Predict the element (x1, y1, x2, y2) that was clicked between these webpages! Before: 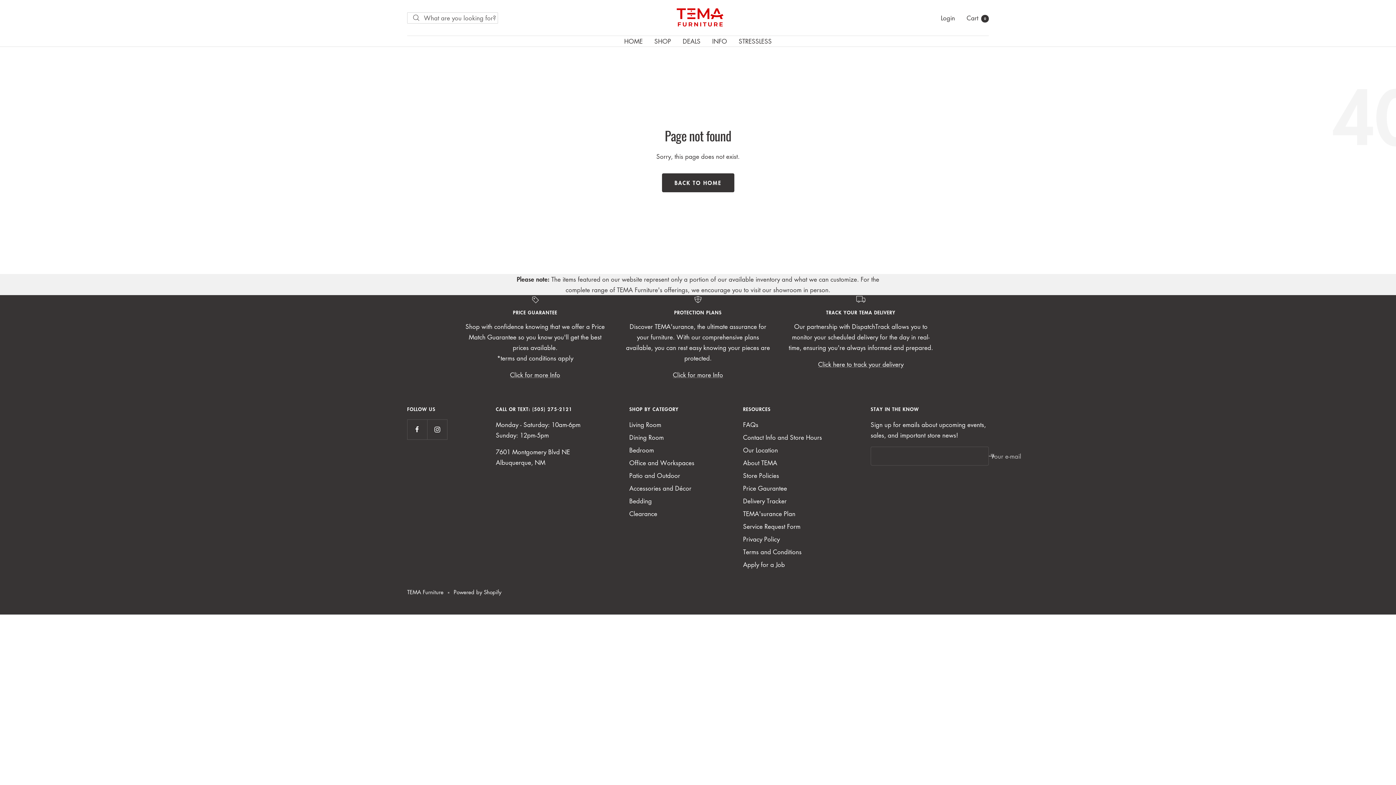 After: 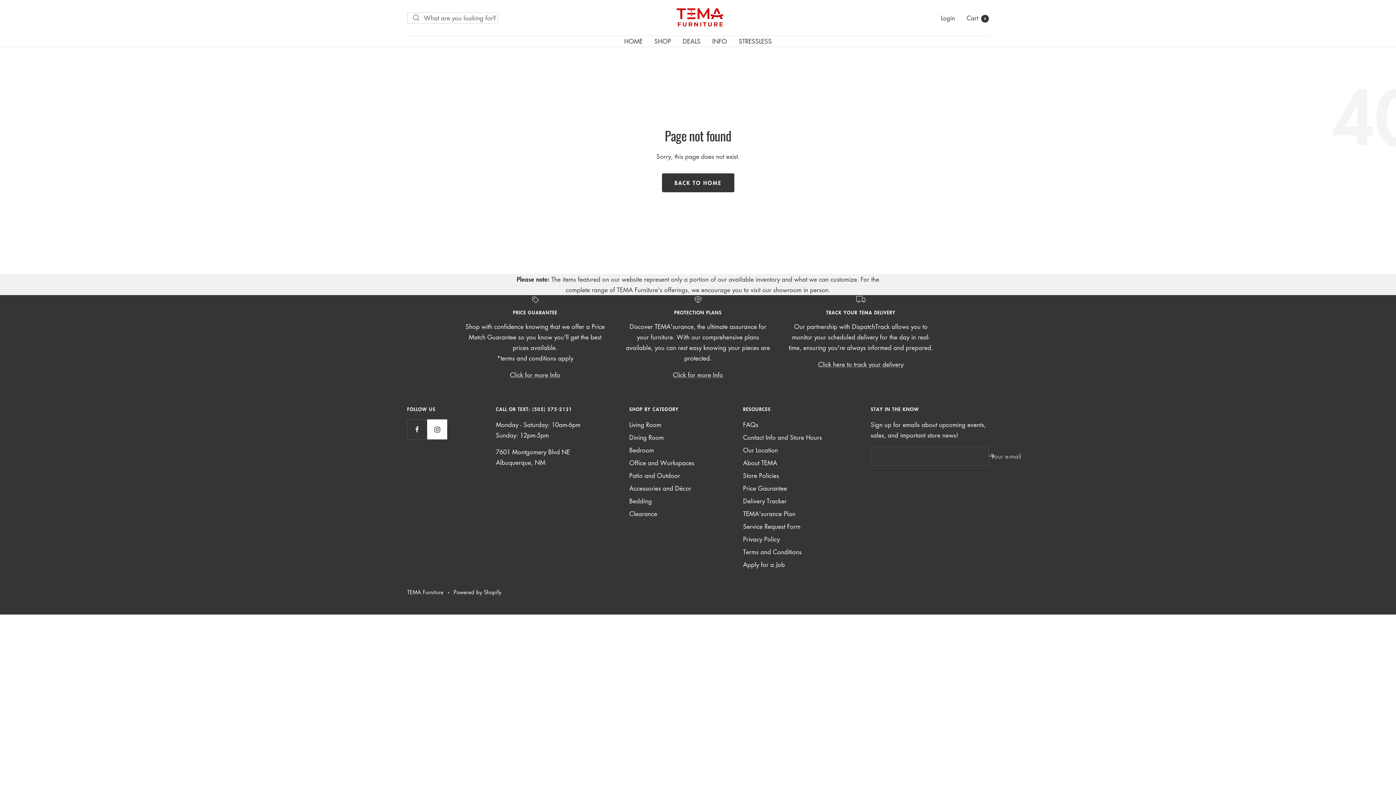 Action: label: Follow us on Instagram bbox: (427, 419, 447, 439)